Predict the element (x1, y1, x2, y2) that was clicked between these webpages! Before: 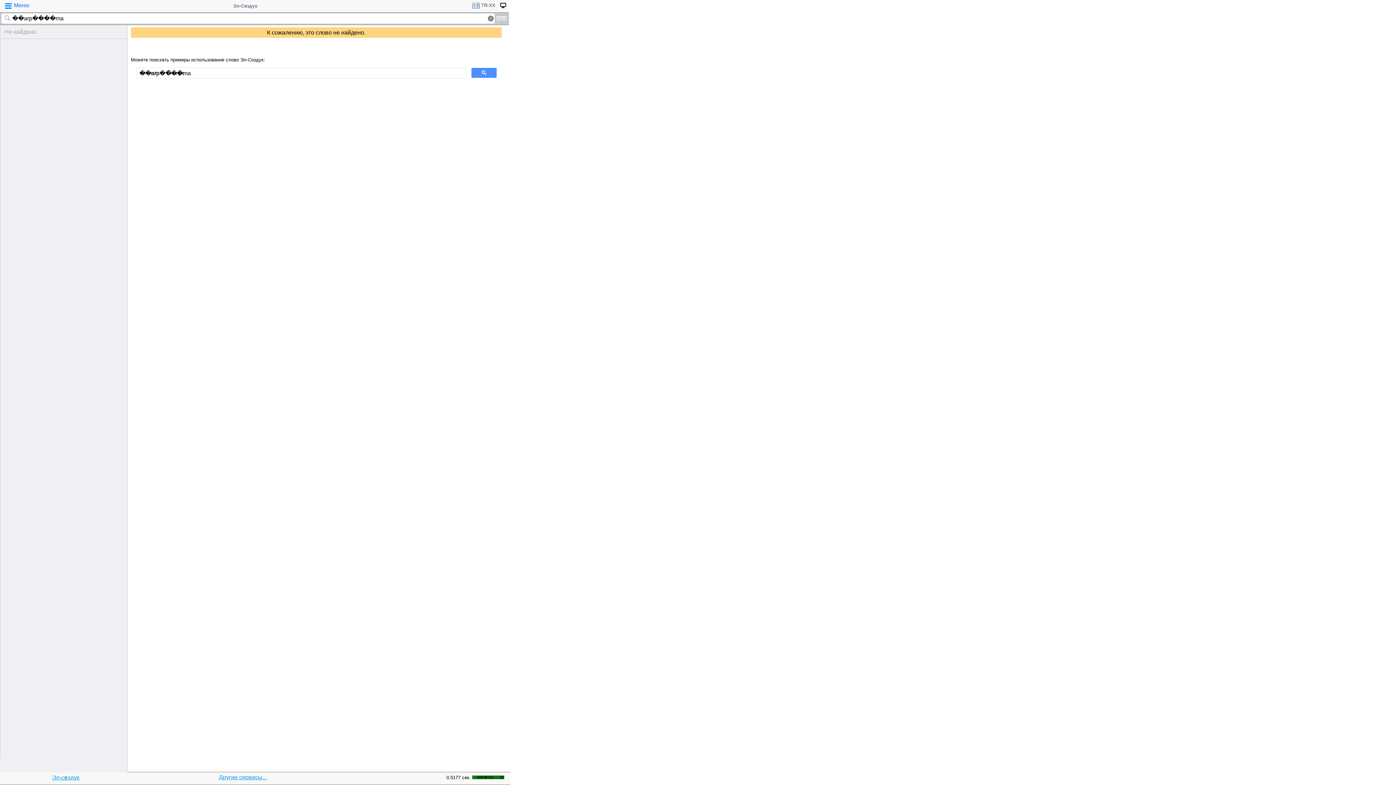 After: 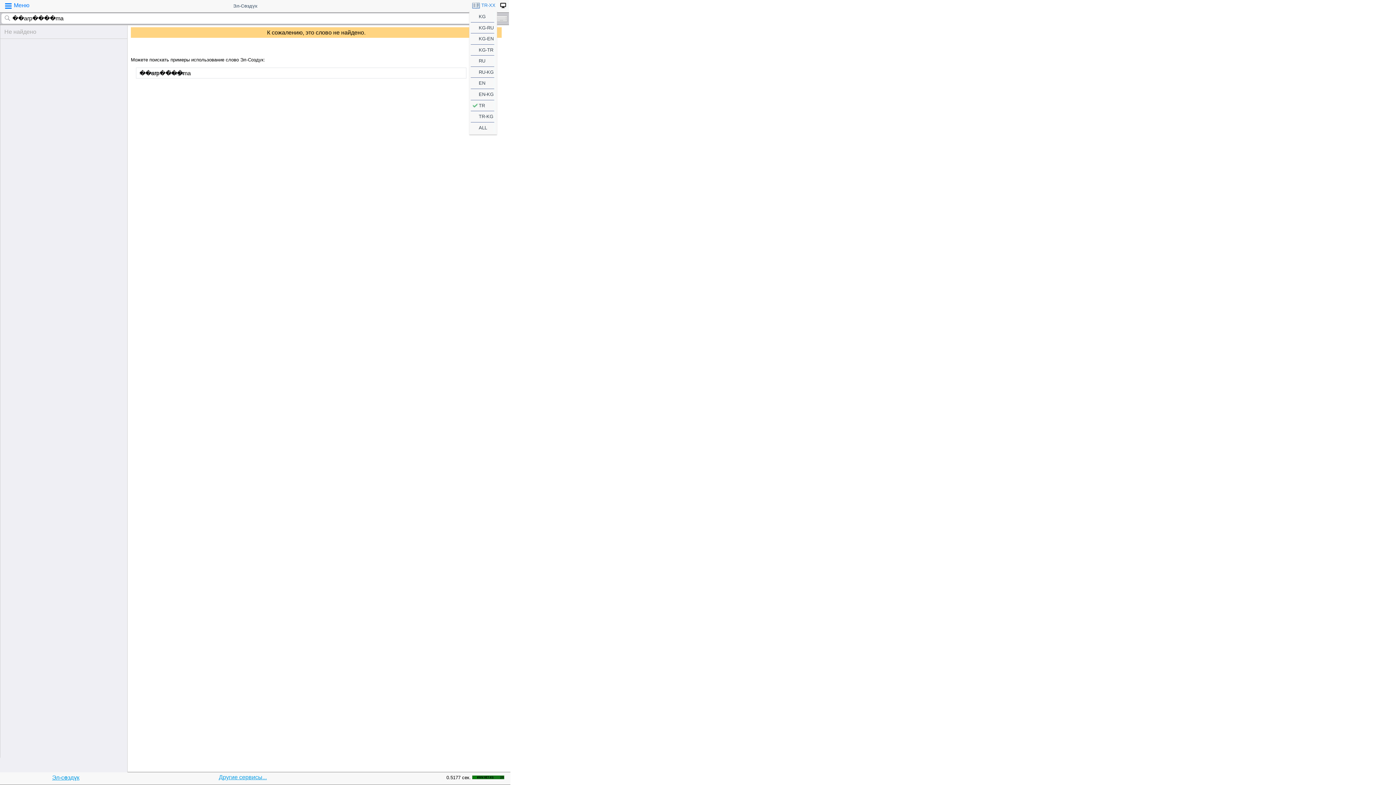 Action: label:  TR-XX bbox: (469, 1, 497, 10)